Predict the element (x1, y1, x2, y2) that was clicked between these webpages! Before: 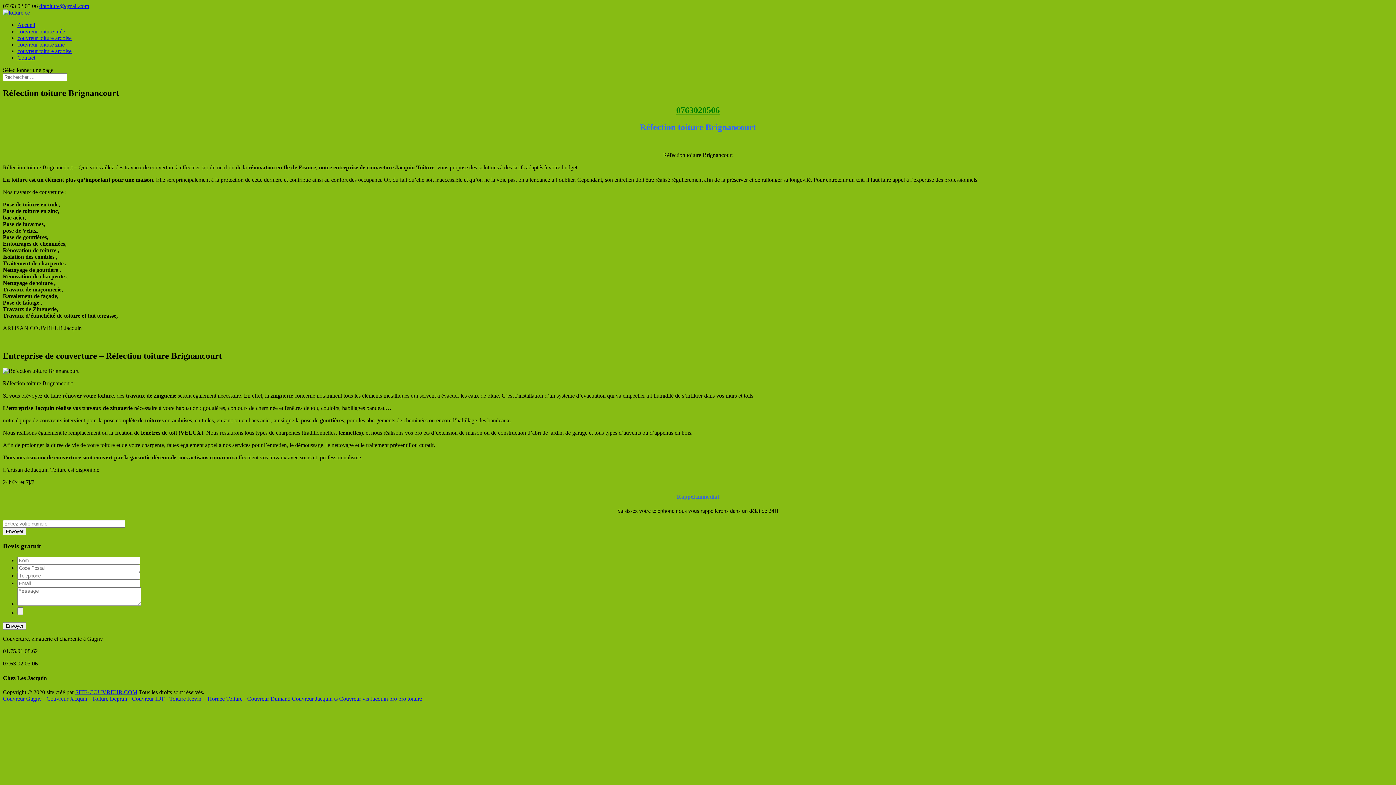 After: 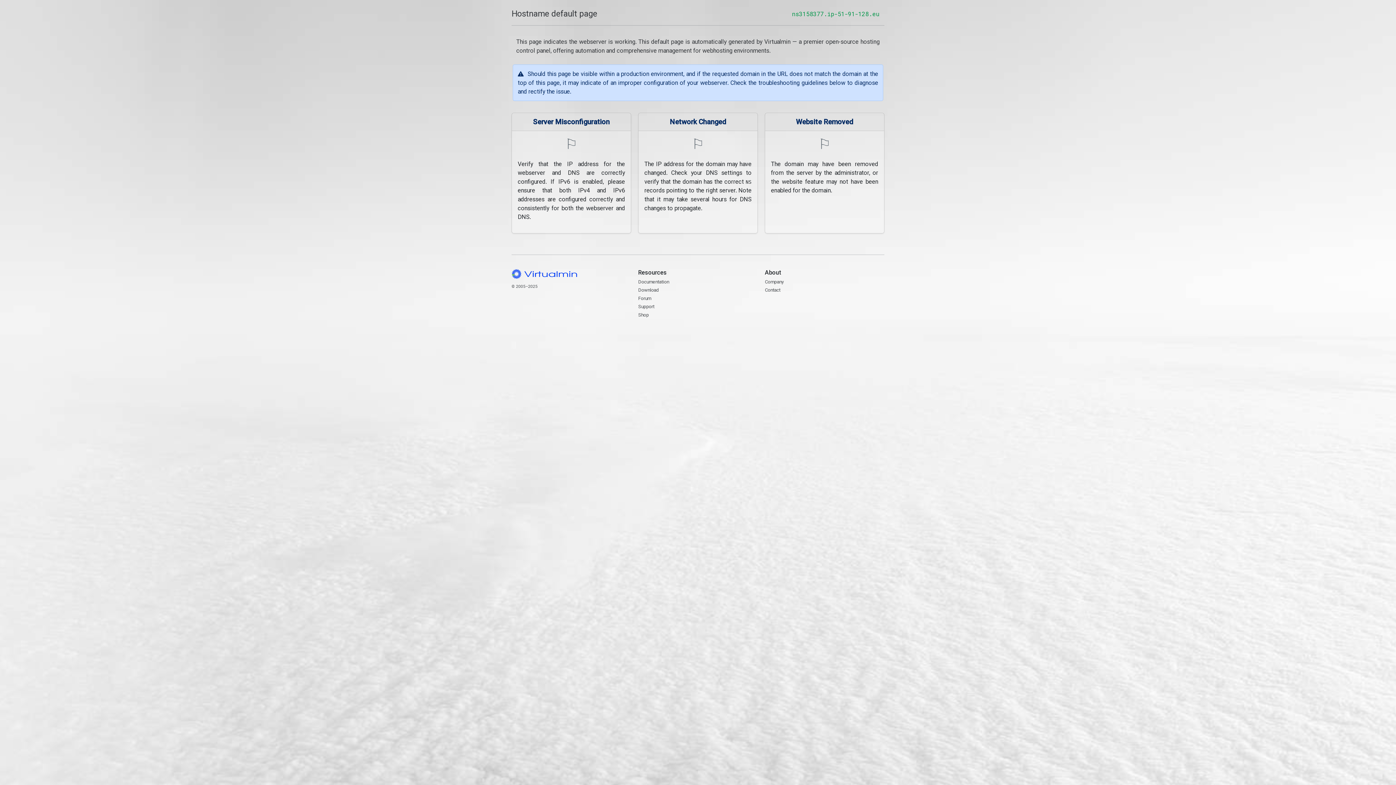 Action: bbox: (169, 695, 201, 702) label: Toiture Kevin